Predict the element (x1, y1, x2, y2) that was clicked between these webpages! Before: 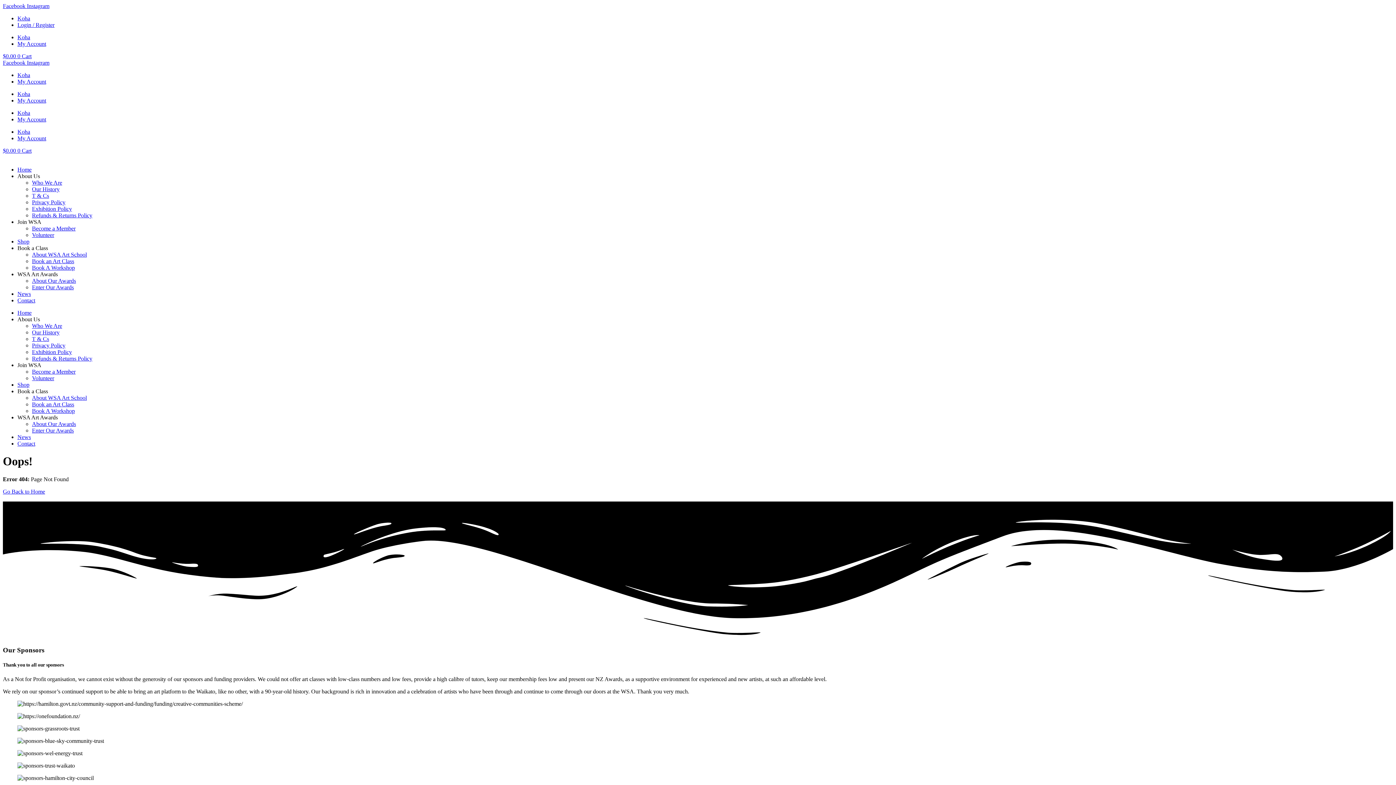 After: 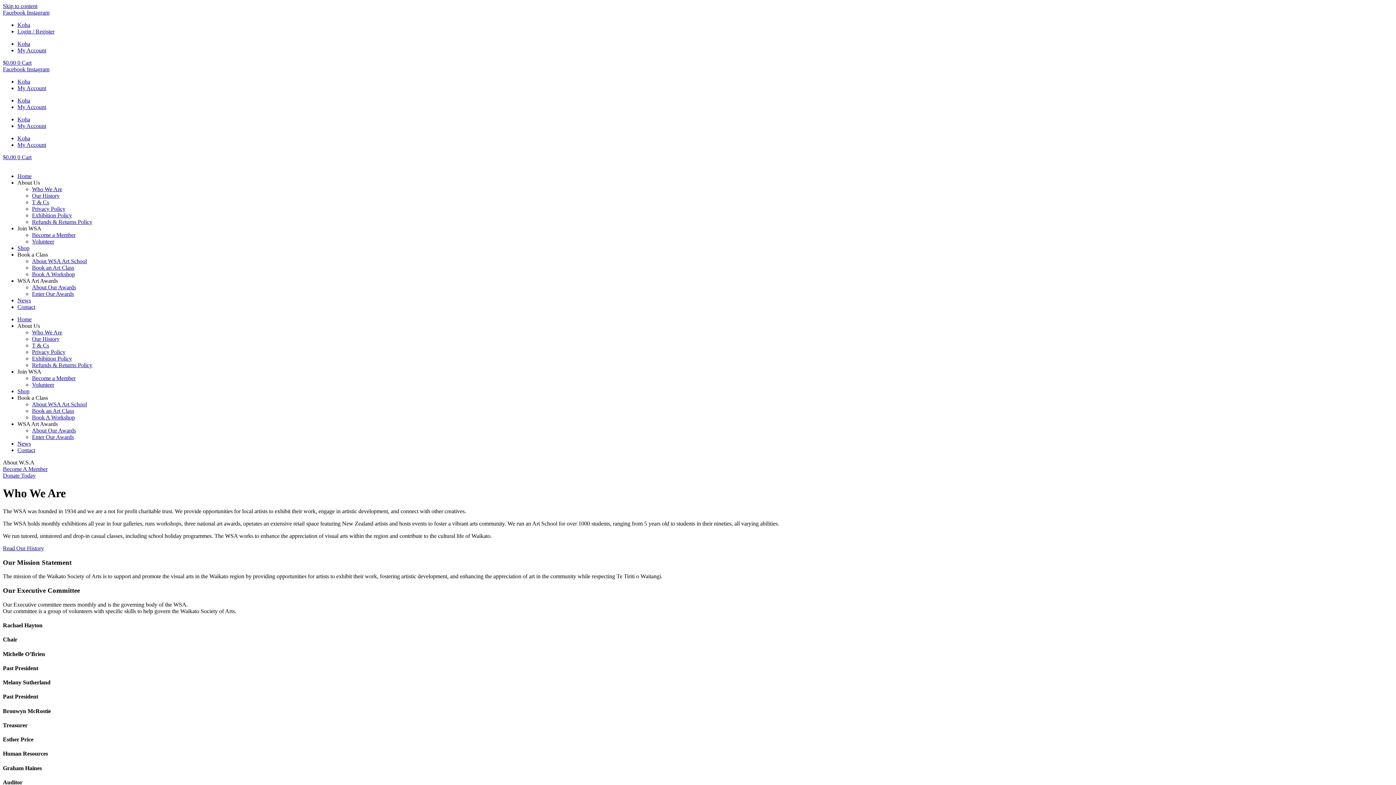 Action: bbox: (32, 322, 62, 329) label: Who We Are